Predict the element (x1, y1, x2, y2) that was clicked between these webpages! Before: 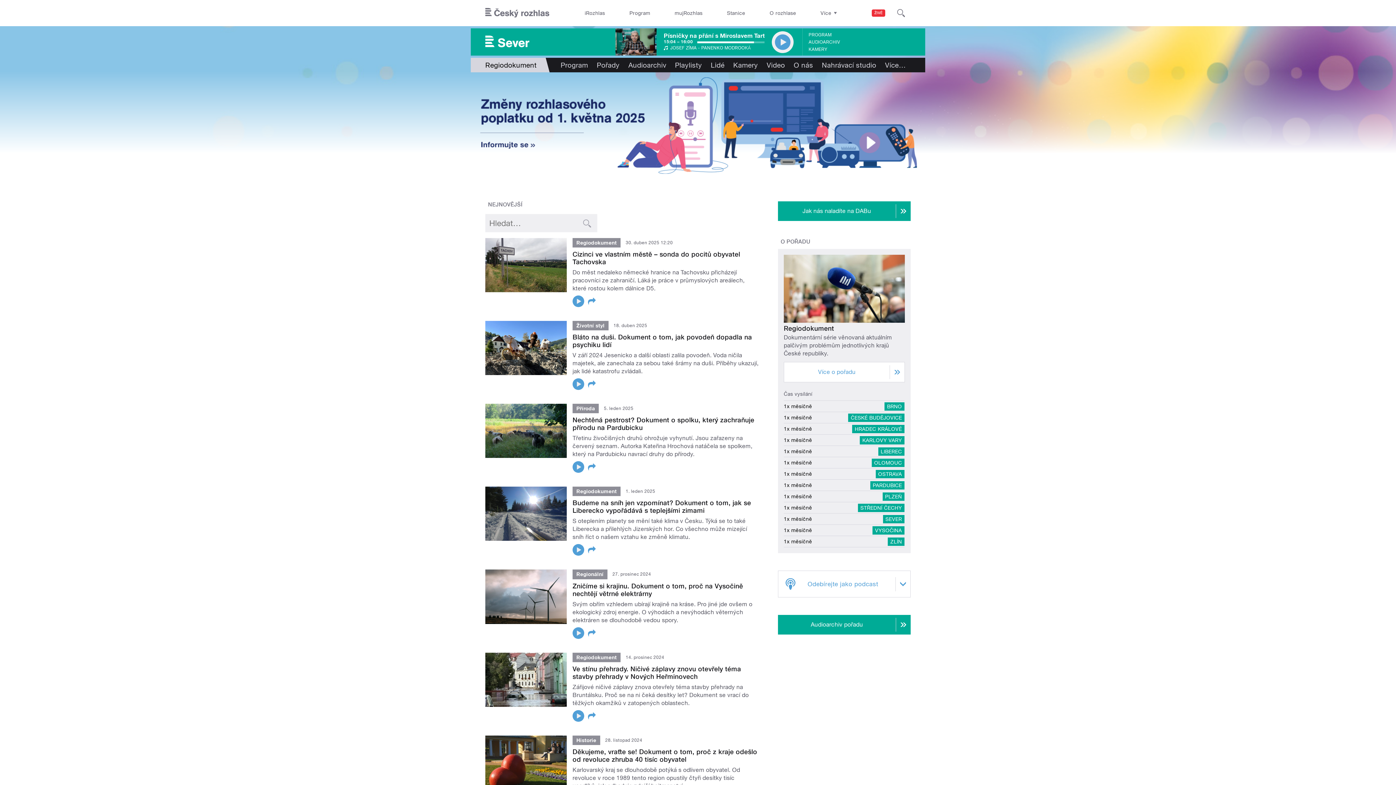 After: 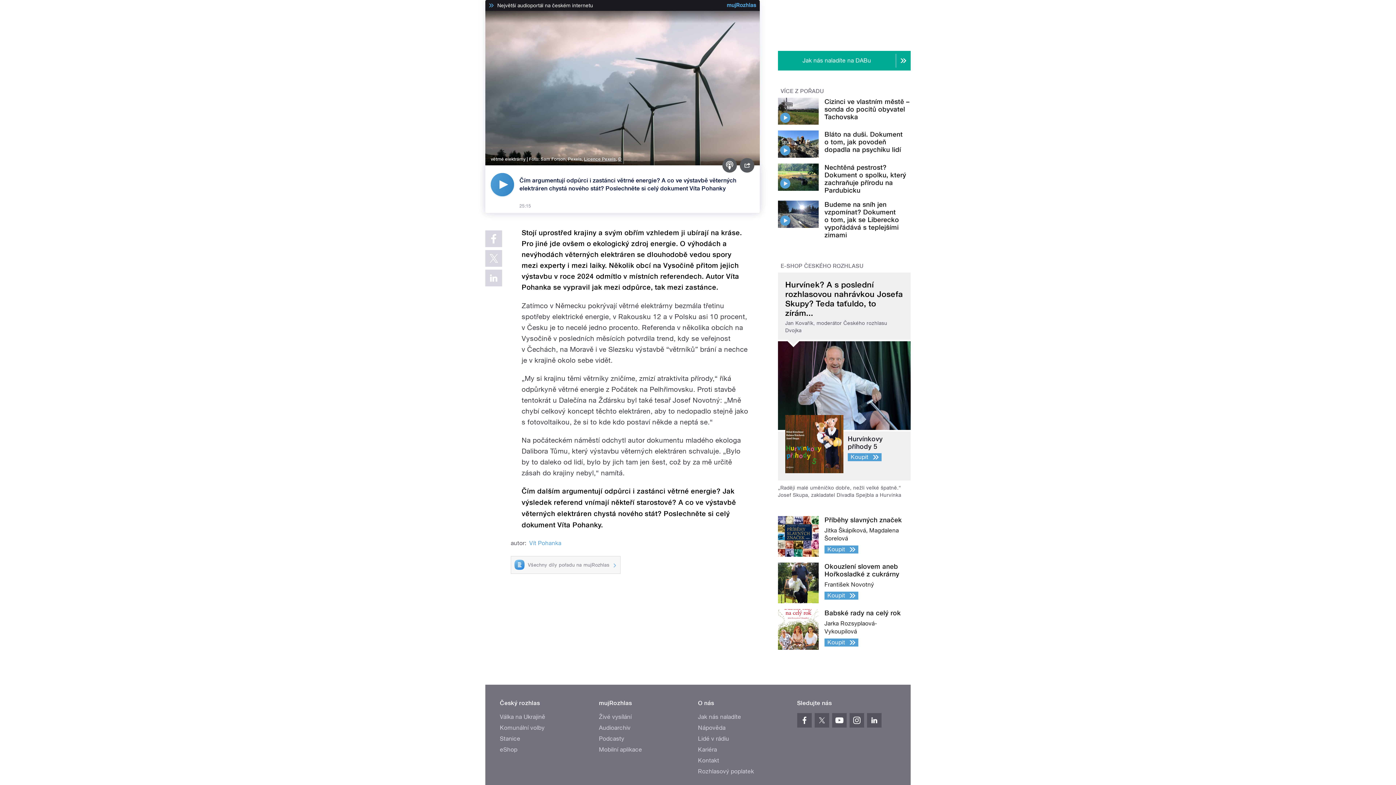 Action: bbox: (572, 627, 584, 639)